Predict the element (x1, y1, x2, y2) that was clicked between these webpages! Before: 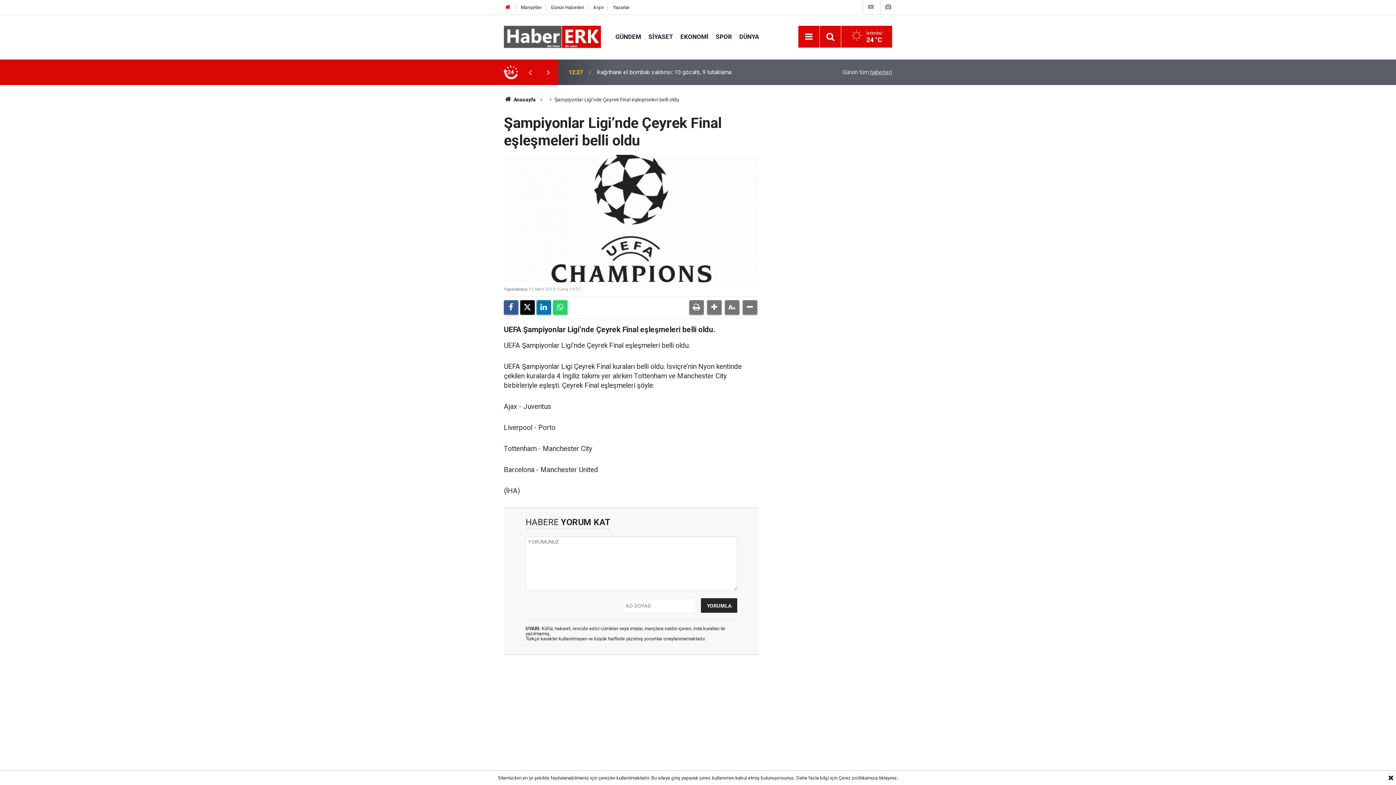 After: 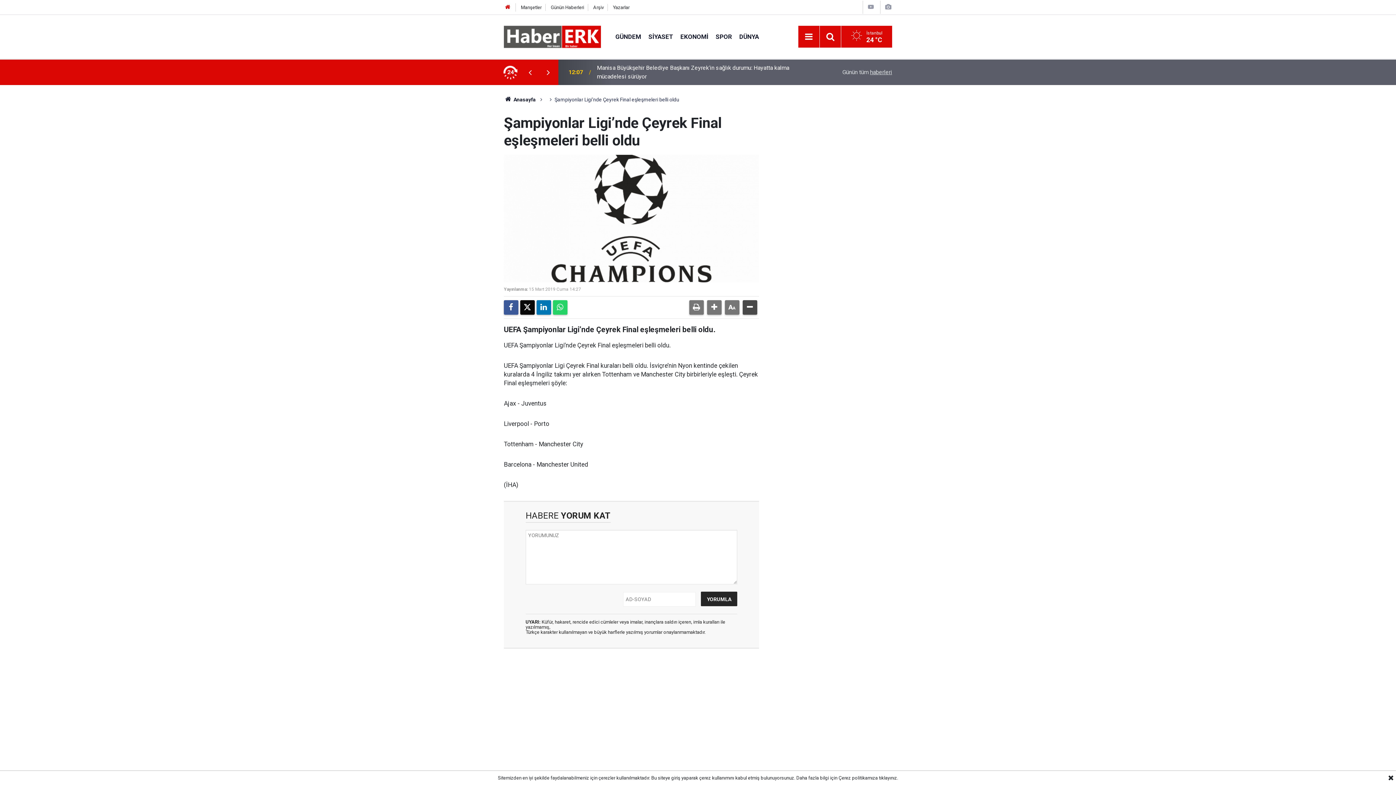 Action: bbox: (742, 300, 757, 314)